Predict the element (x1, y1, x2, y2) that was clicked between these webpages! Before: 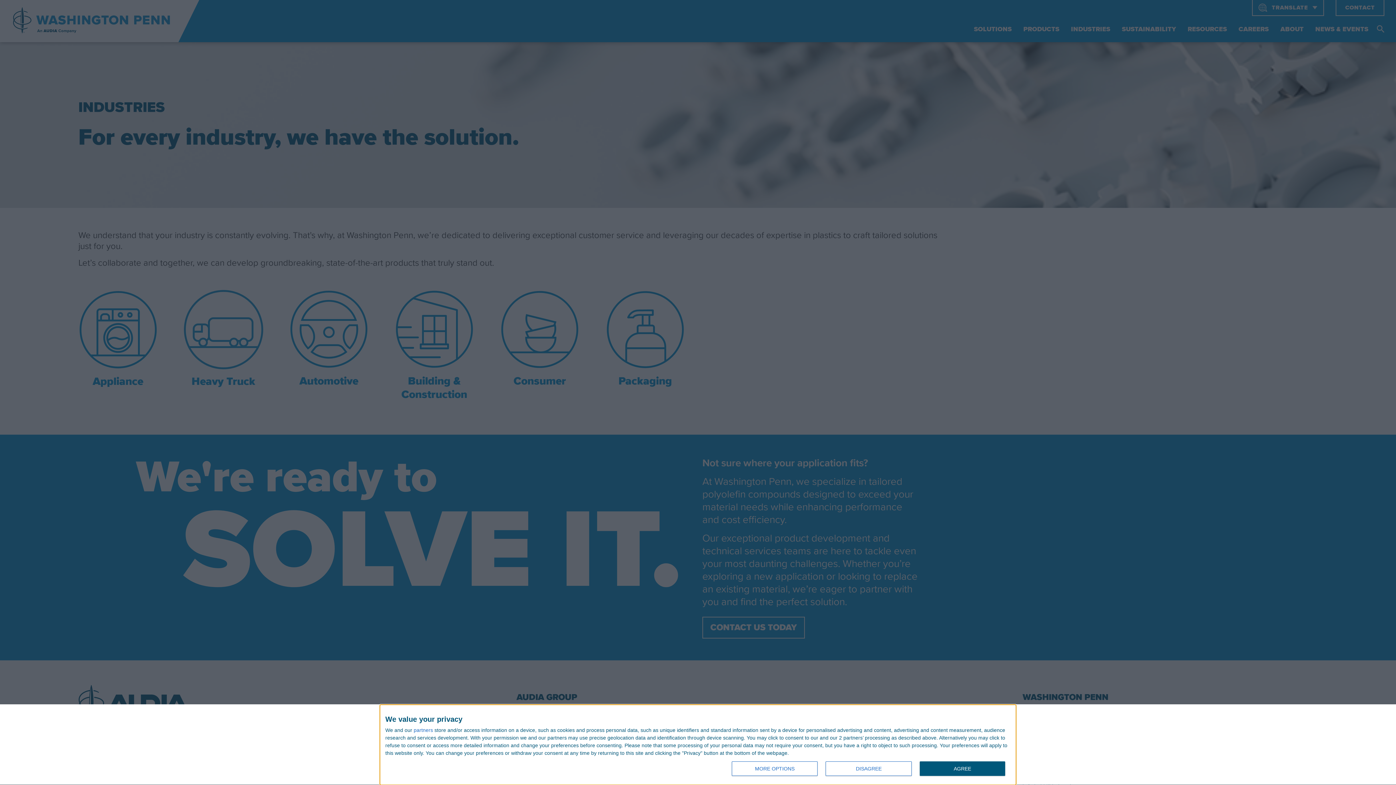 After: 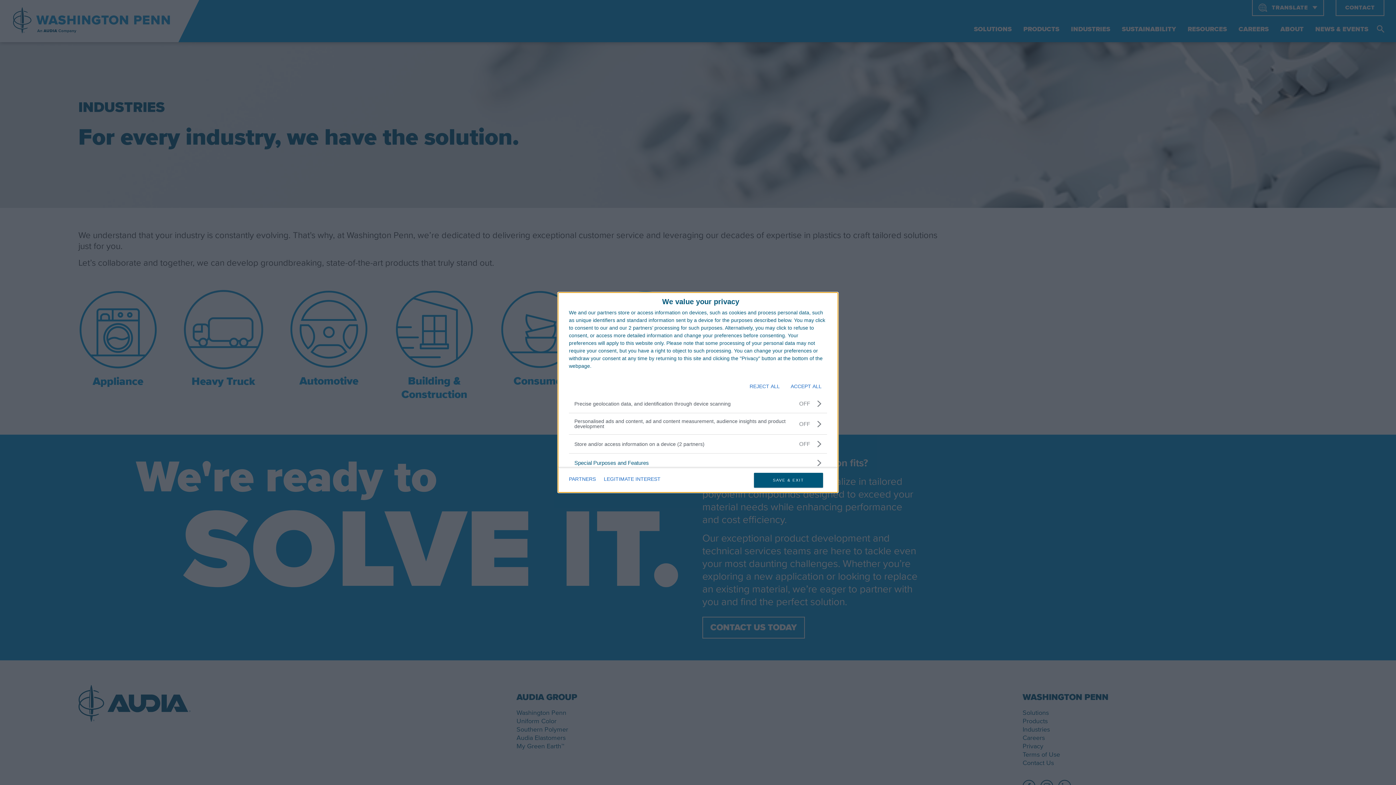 Action: bbox: (732, 761, 817, 776) label: MORE OPTIONS